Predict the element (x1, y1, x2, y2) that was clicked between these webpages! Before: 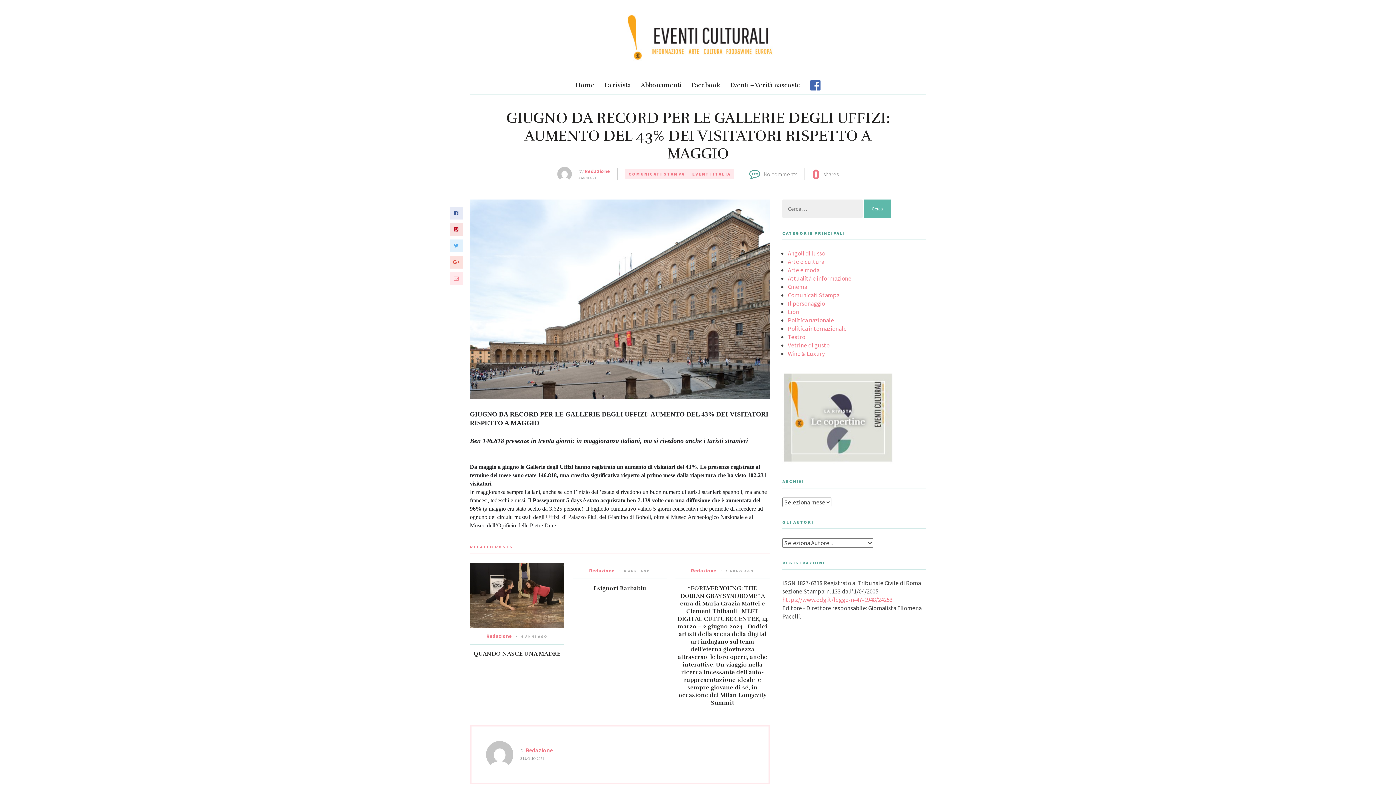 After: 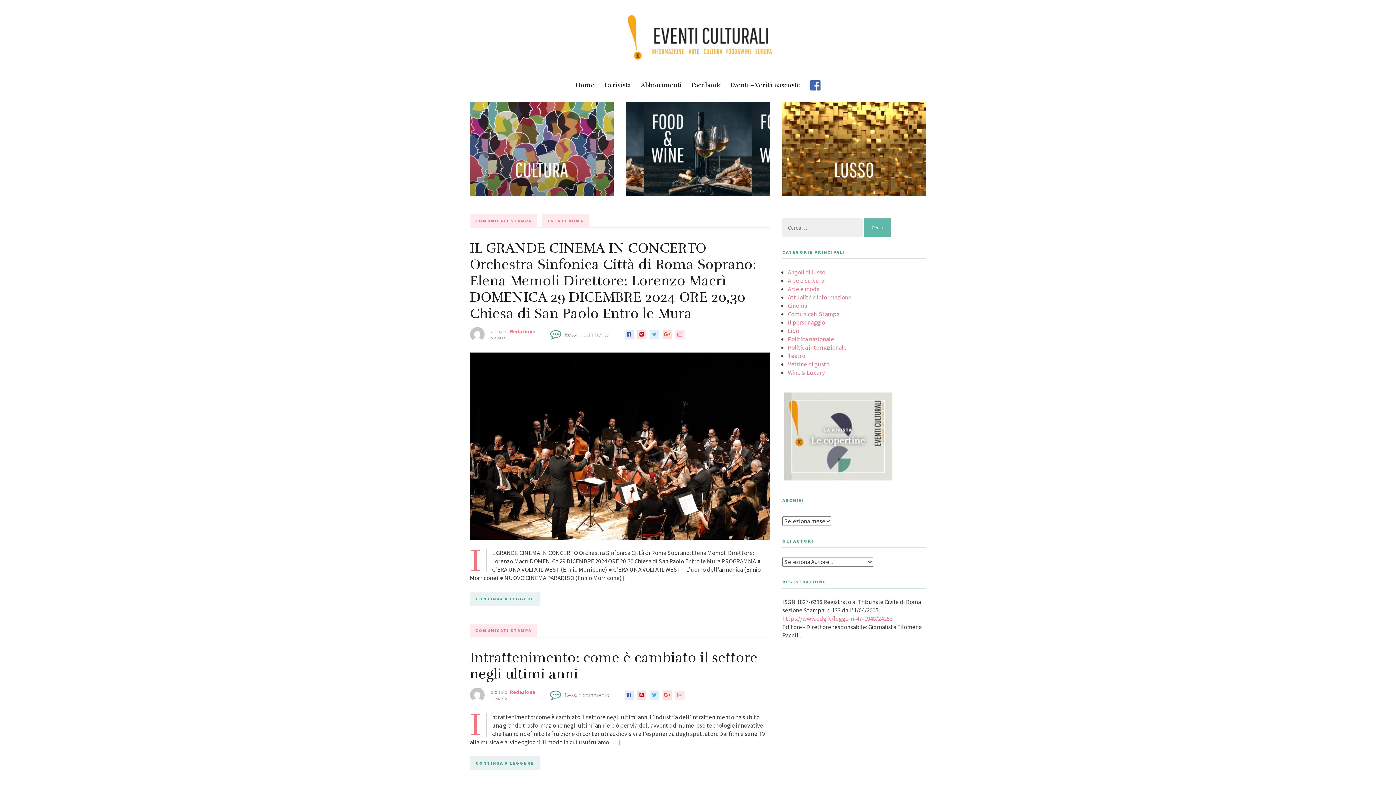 Action: bbox: (607, 14, 789, 61) label: Eventi Culturali Magazine